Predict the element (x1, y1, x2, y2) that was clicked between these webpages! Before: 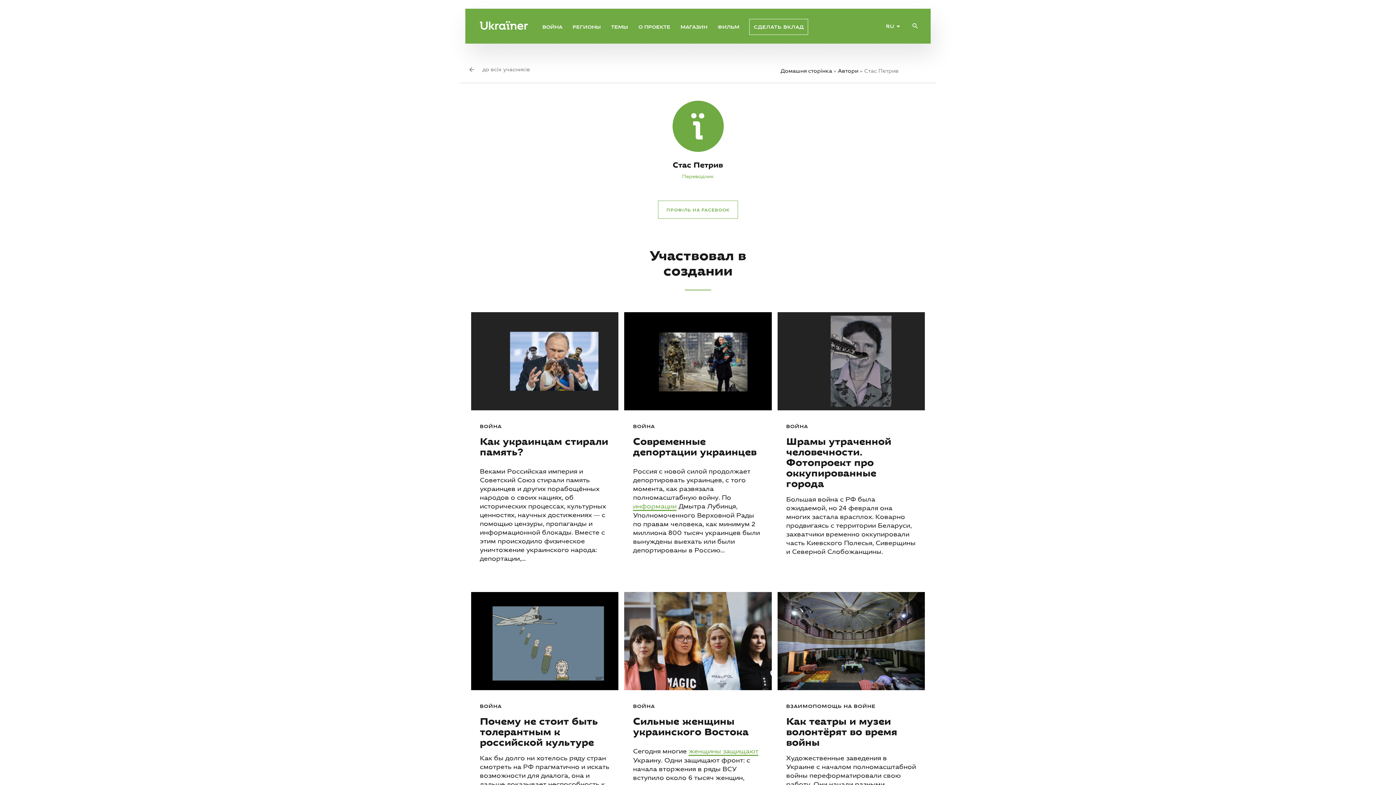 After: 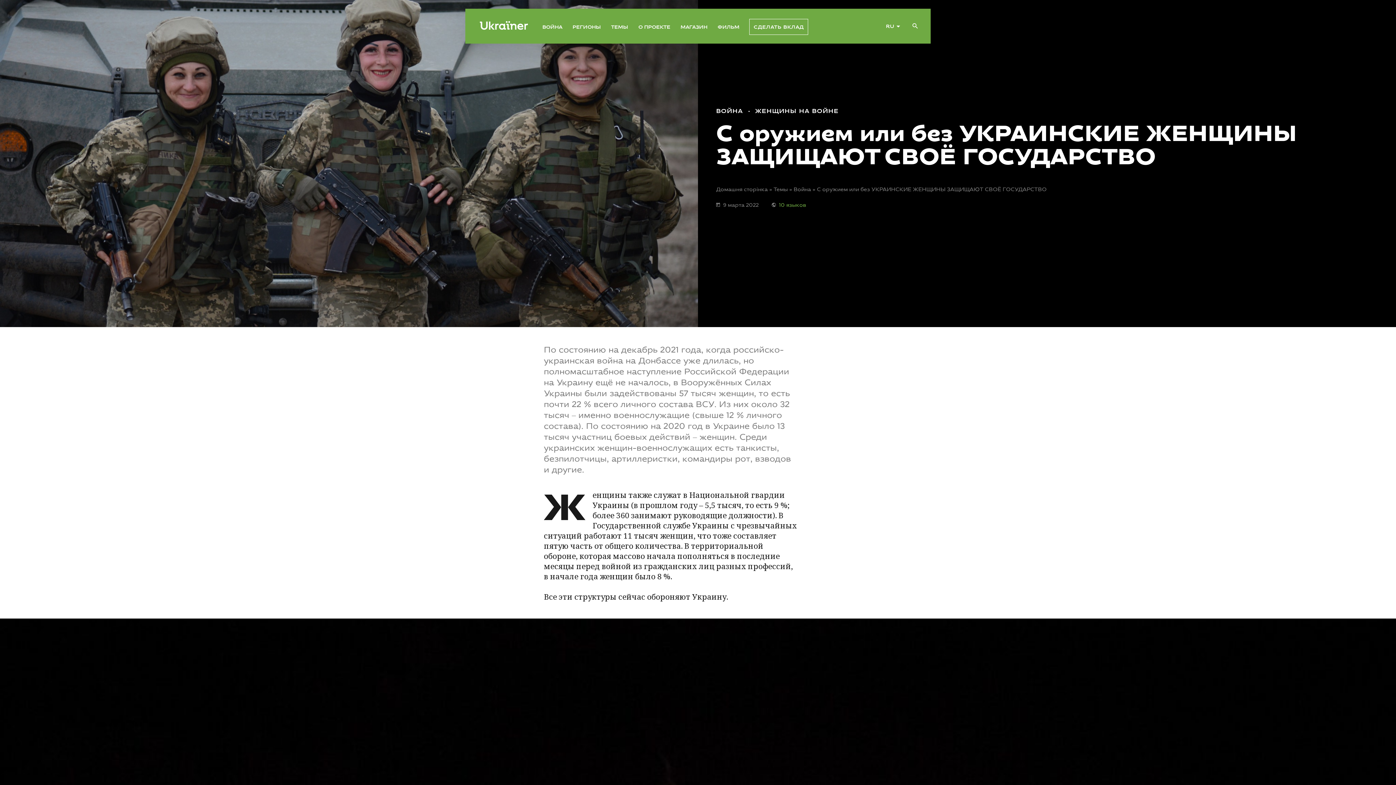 Action: bbox: (688, 747, 758, 756) label: женщины защищают